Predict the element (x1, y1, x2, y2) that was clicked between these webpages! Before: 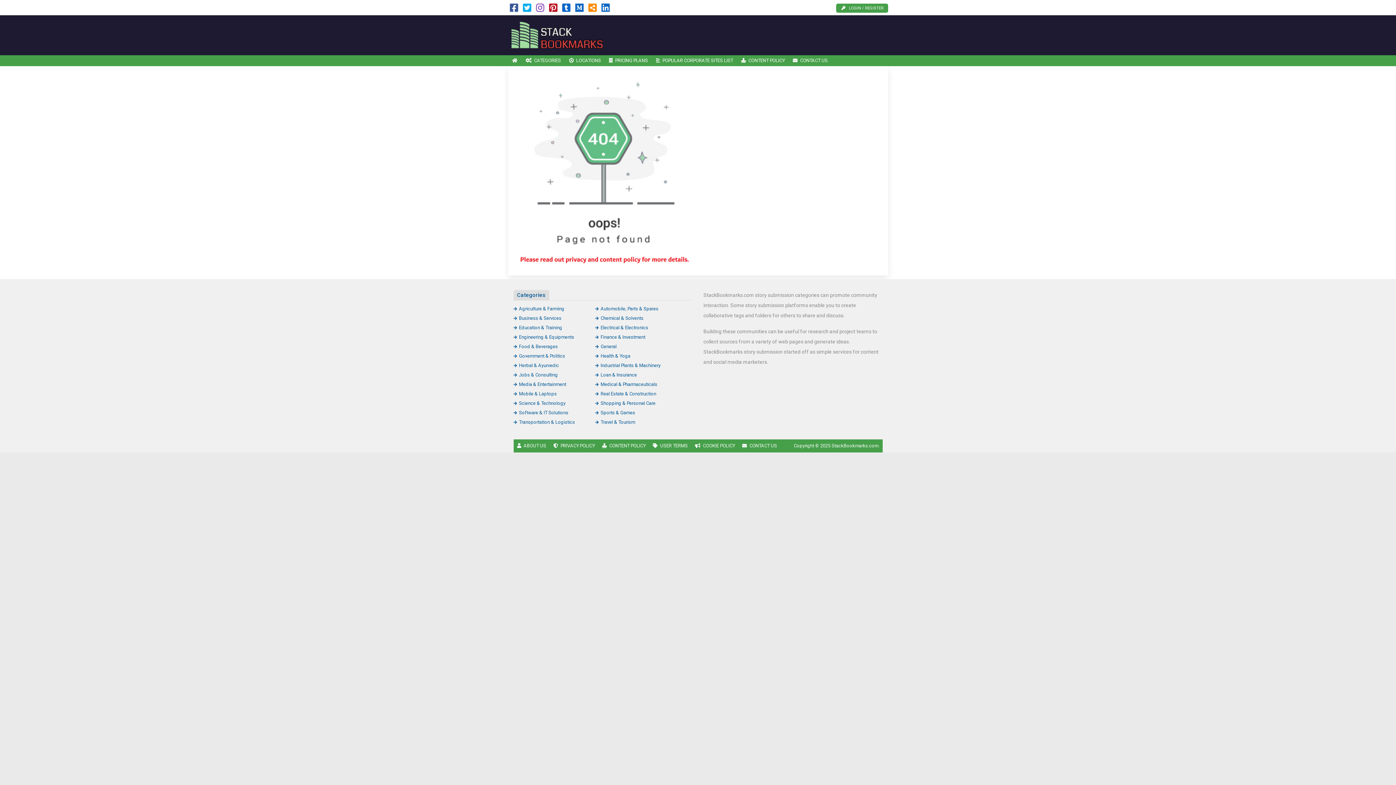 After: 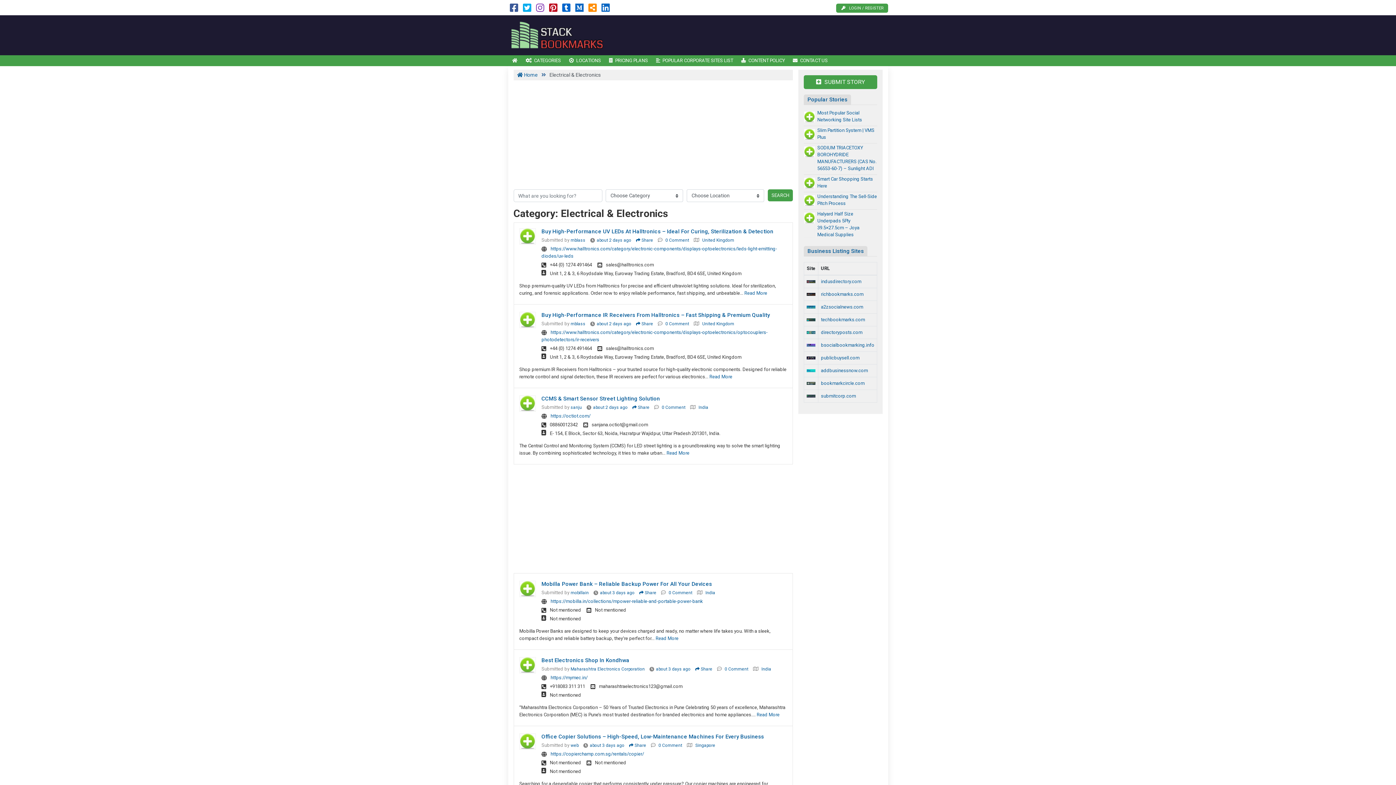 Action: bbox: (595, 325, 648, 330) label: Electrical & Electronics